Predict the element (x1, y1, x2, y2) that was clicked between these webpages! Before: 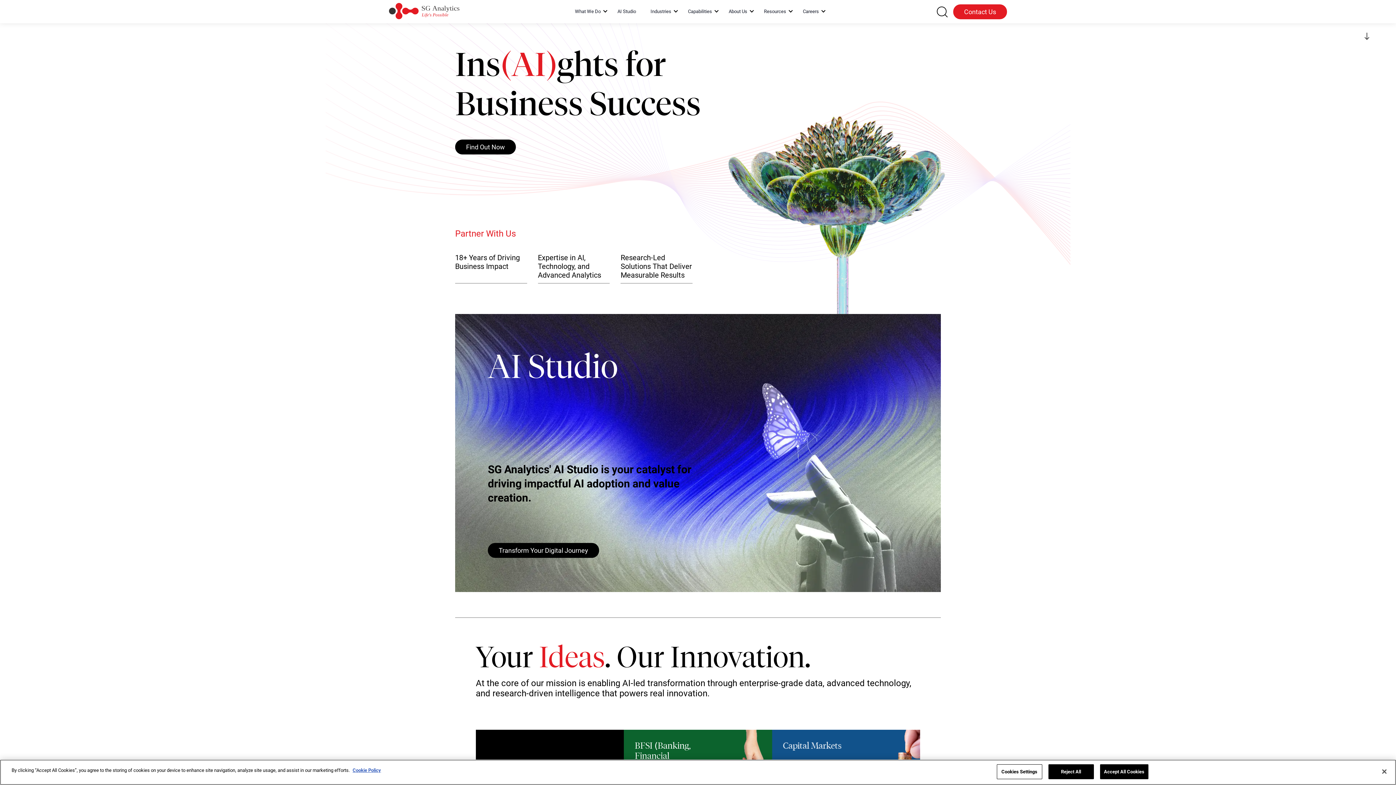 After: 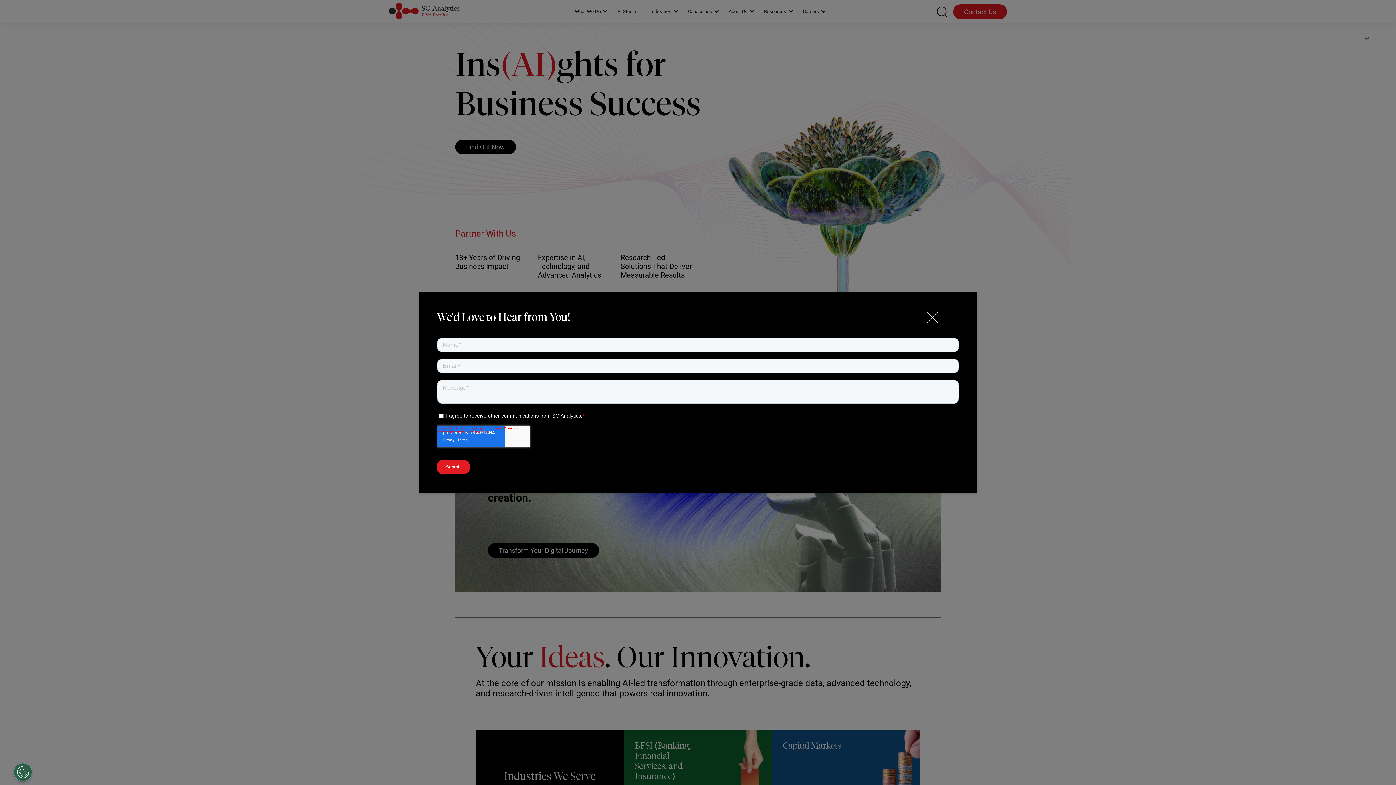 Action: label: Accept All Cookies bbox: (1100, 764, 1148, 779)